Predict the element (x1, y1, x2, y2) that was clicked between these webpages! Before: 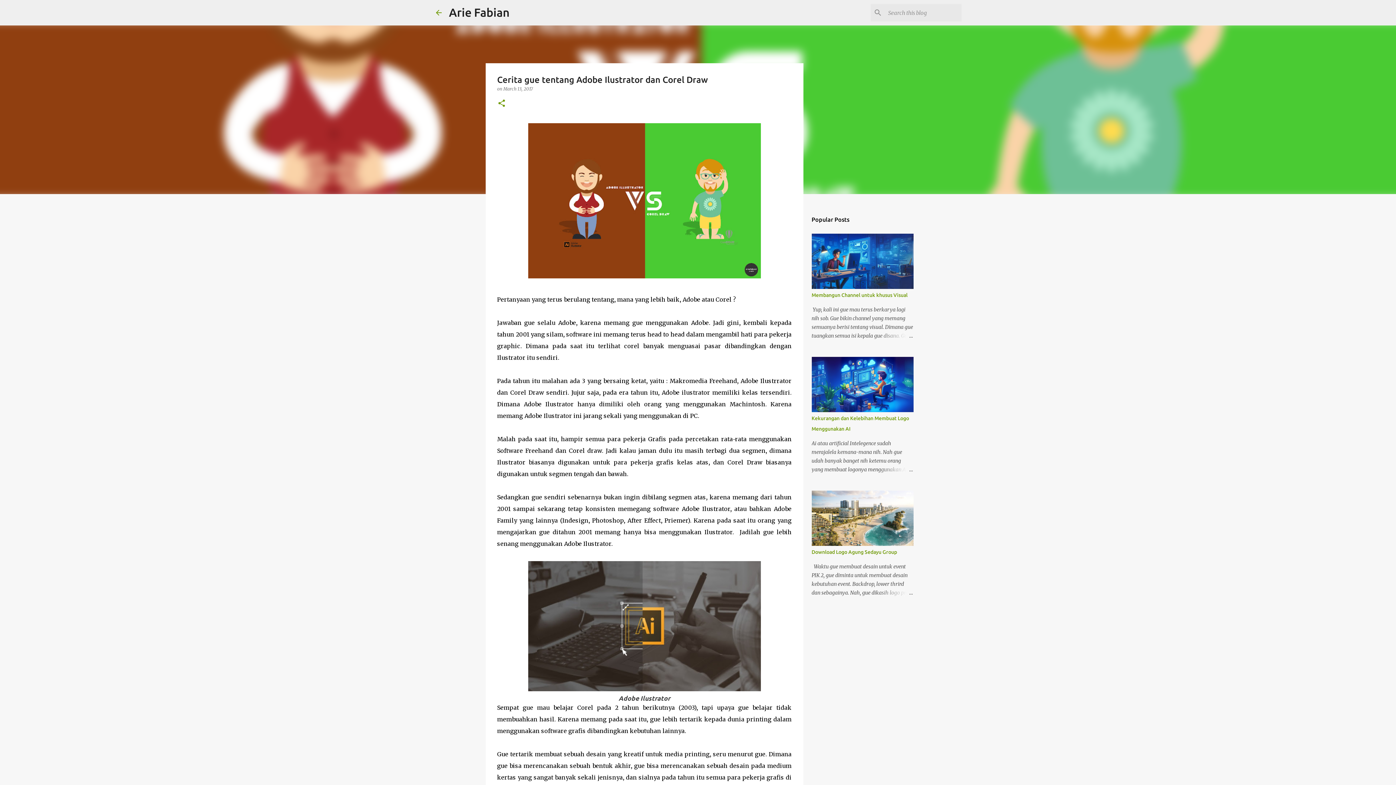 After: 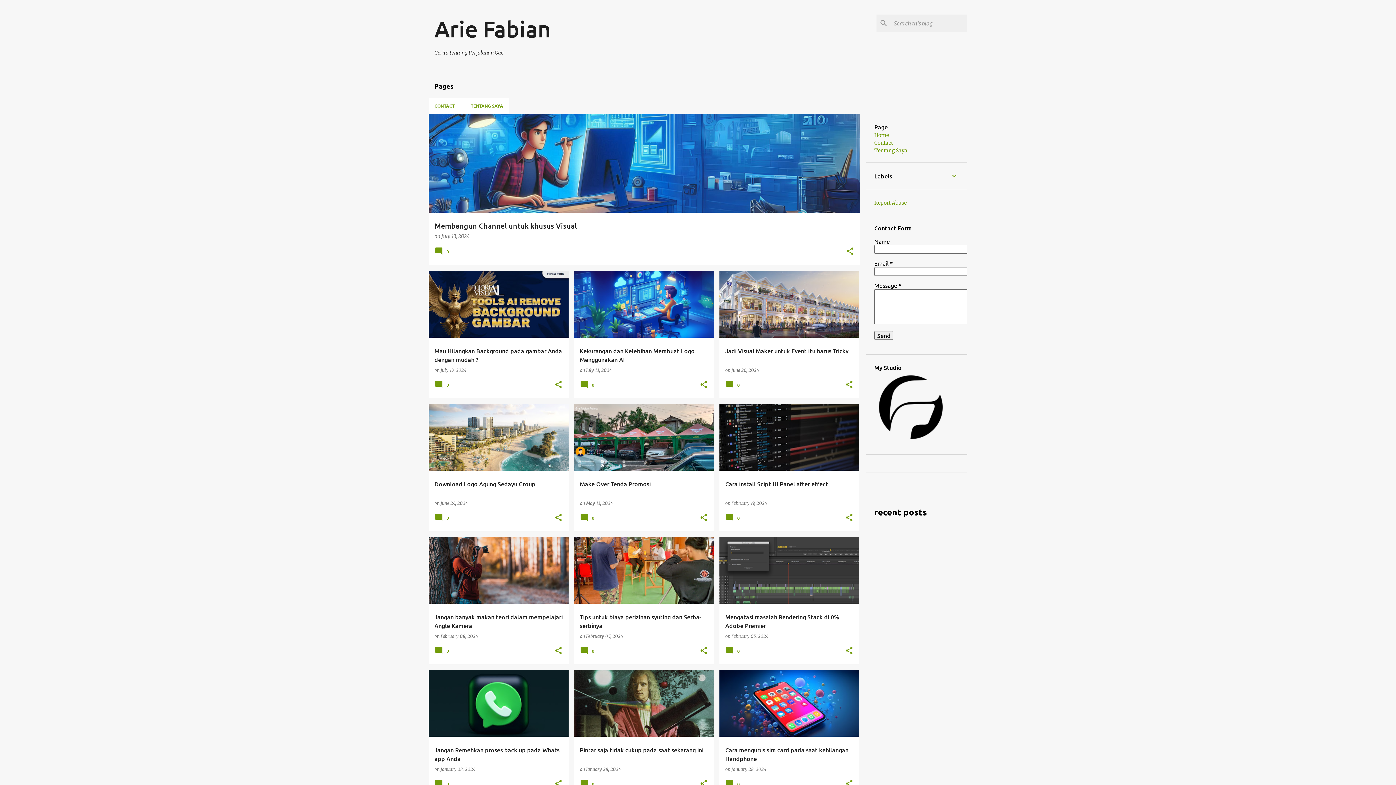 Action: bbox: (449, 5, 509, 18) label: Arie Fabian